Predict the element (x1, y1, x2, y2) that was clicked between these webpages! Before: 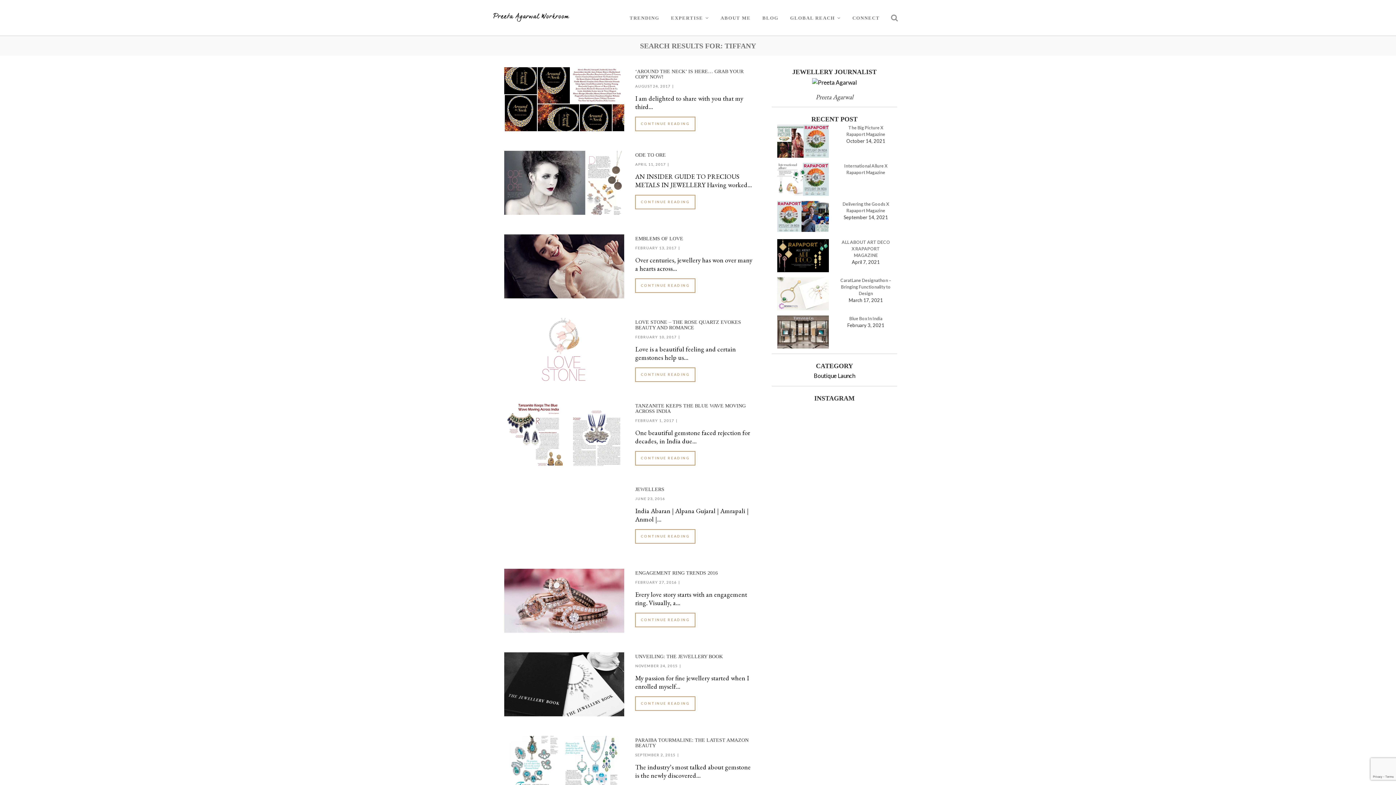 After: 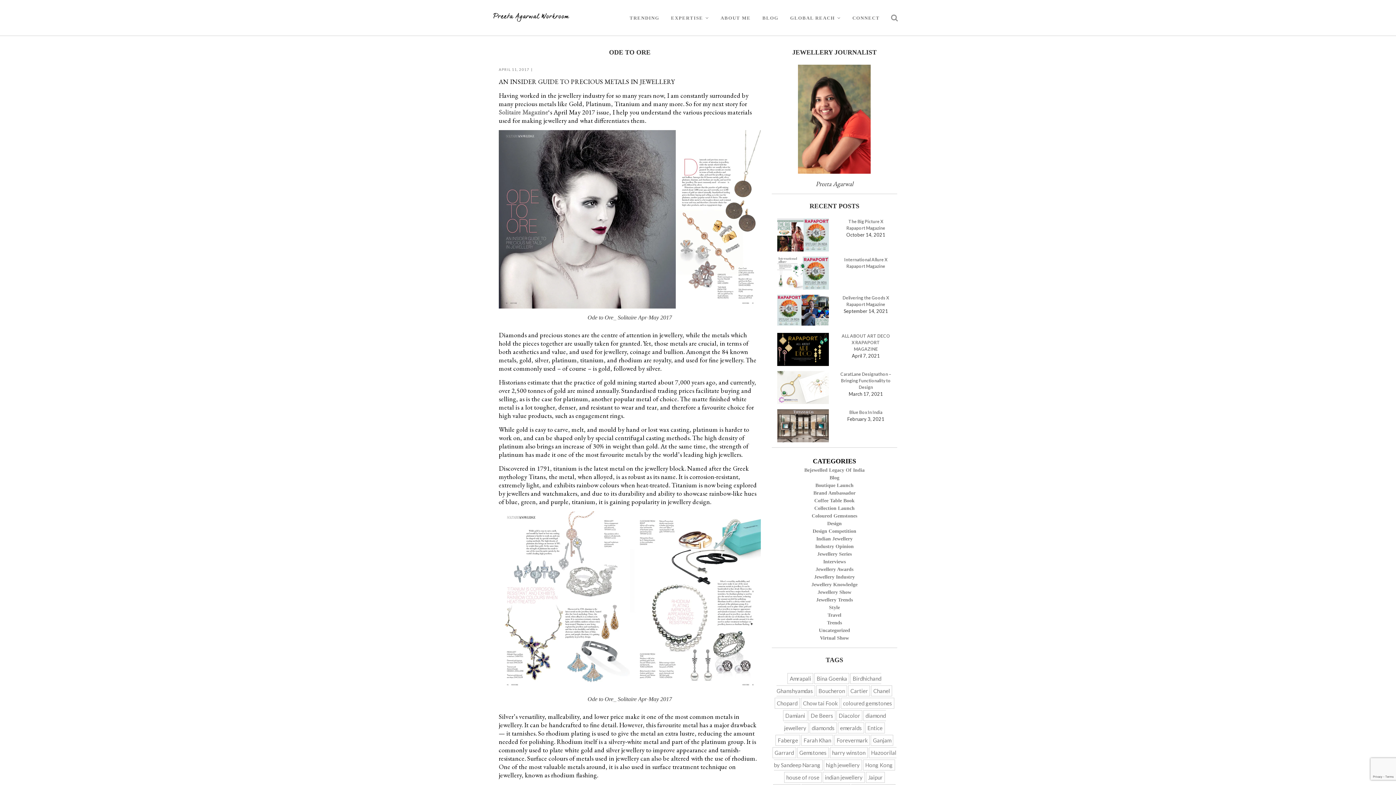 Action: label: CONTINUE READING bbox: (635, 194, 695, 209)